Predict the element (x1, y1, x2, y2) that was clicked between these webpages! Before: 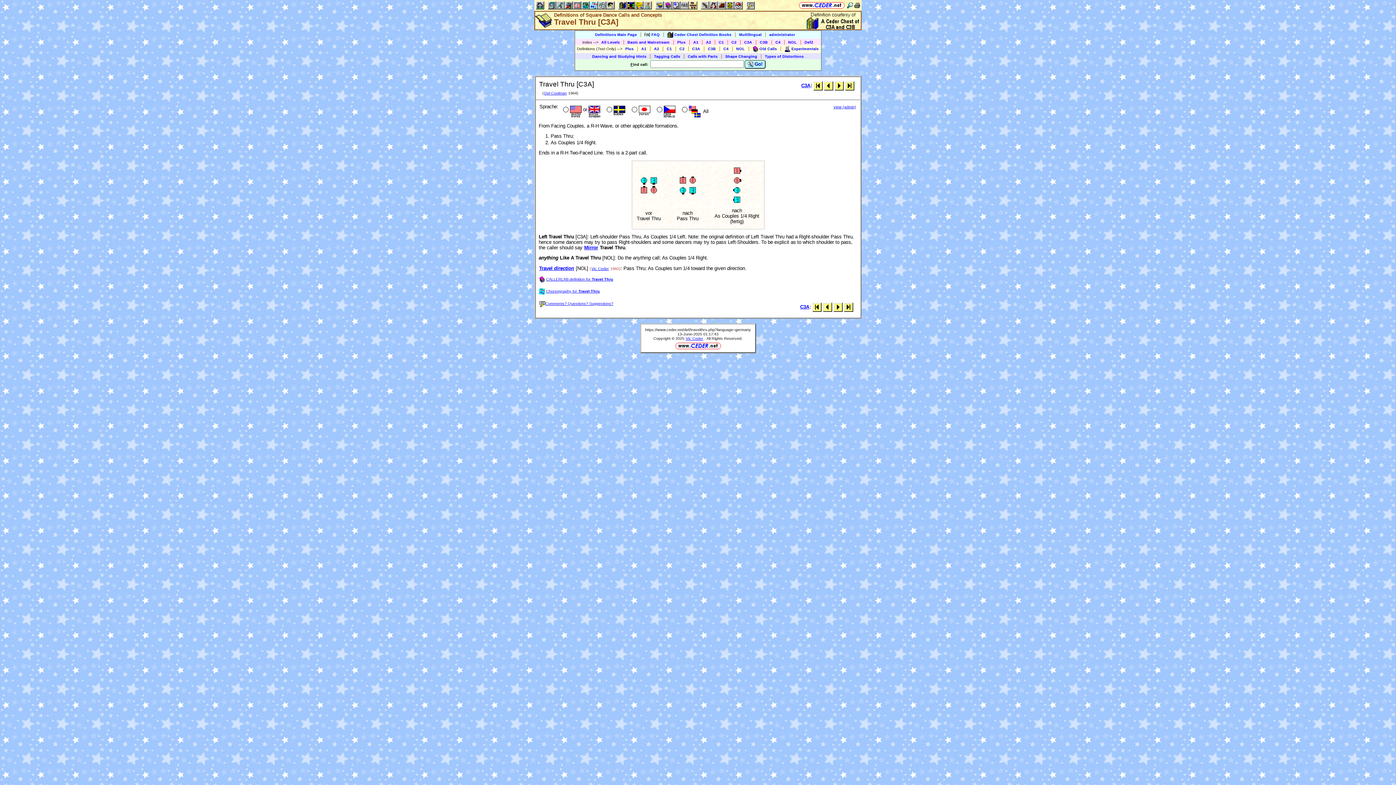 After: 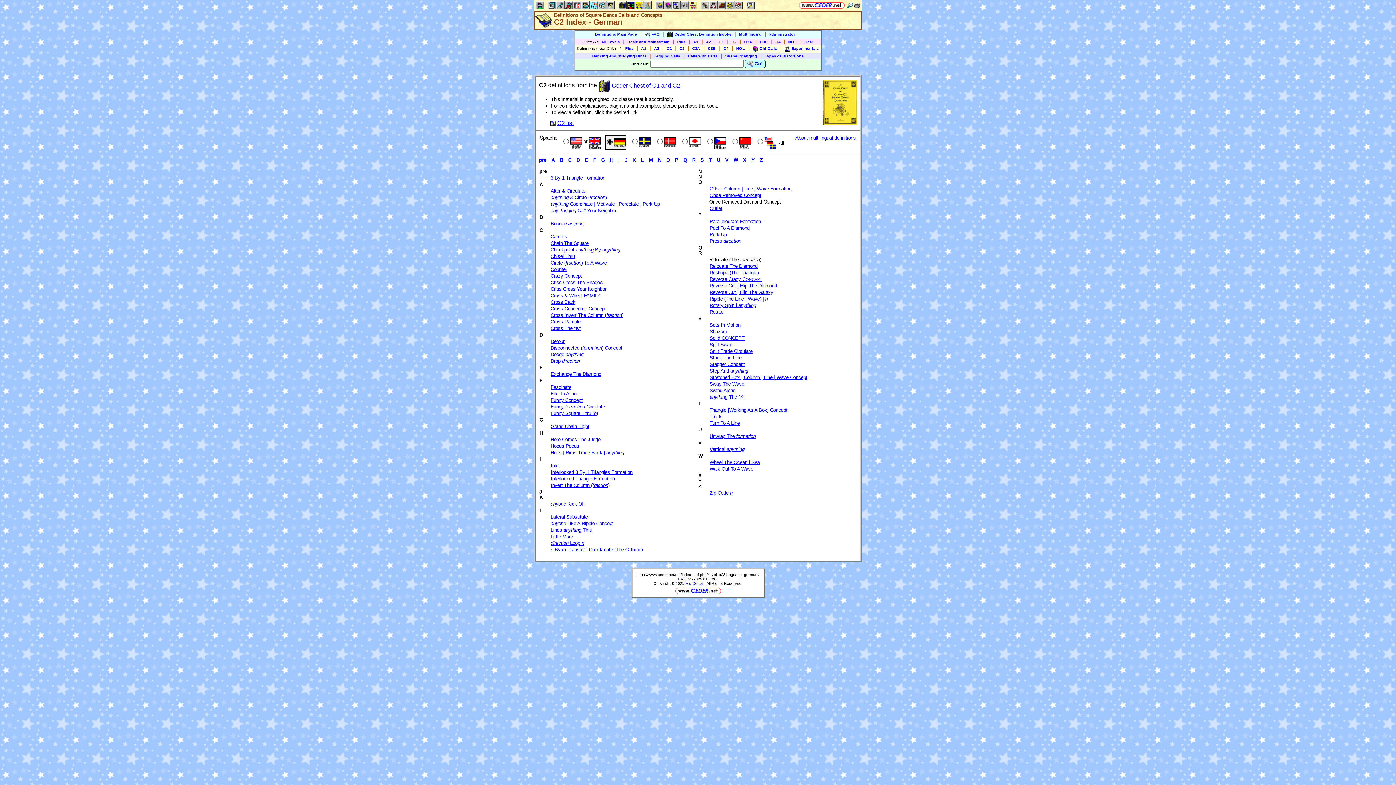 Action: label: C2 bbox: (731, 40, 736, 44)